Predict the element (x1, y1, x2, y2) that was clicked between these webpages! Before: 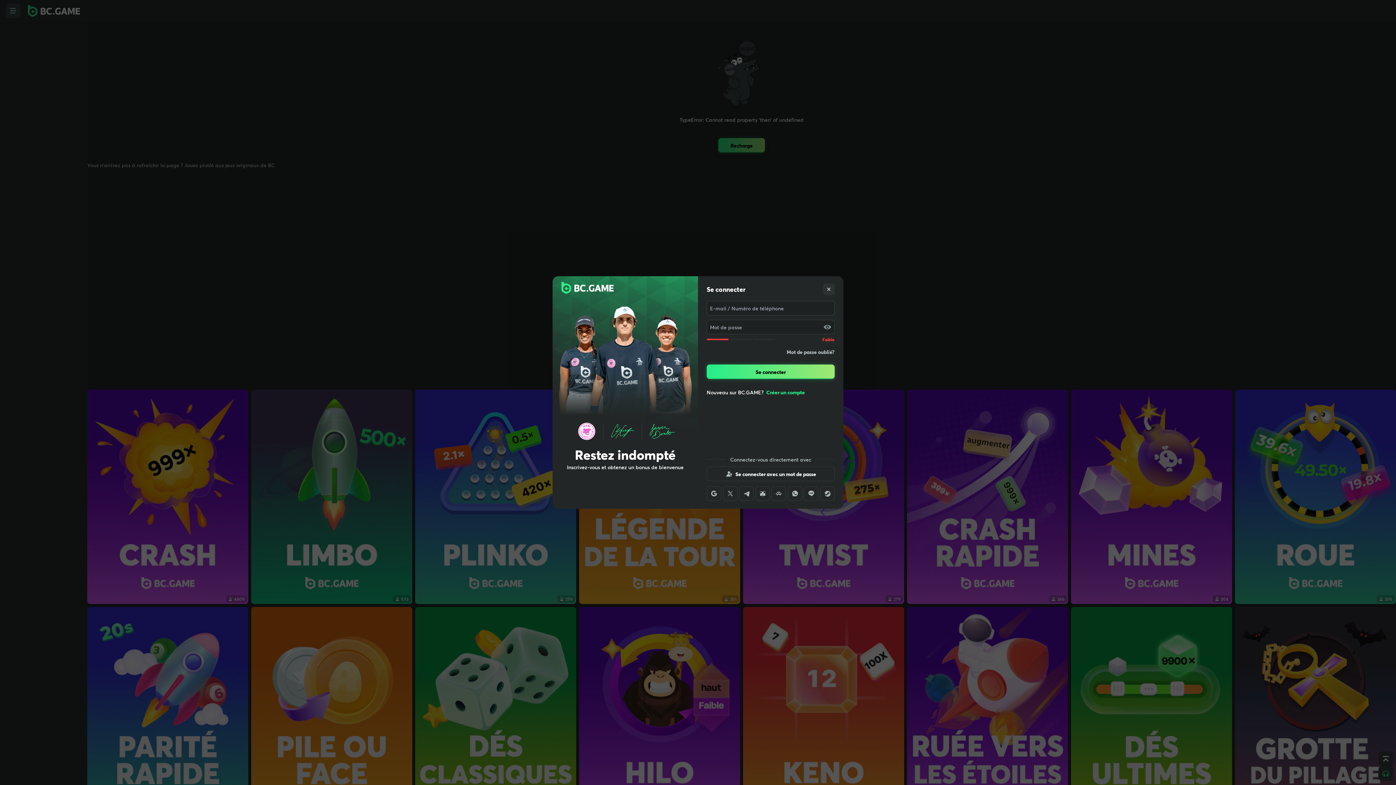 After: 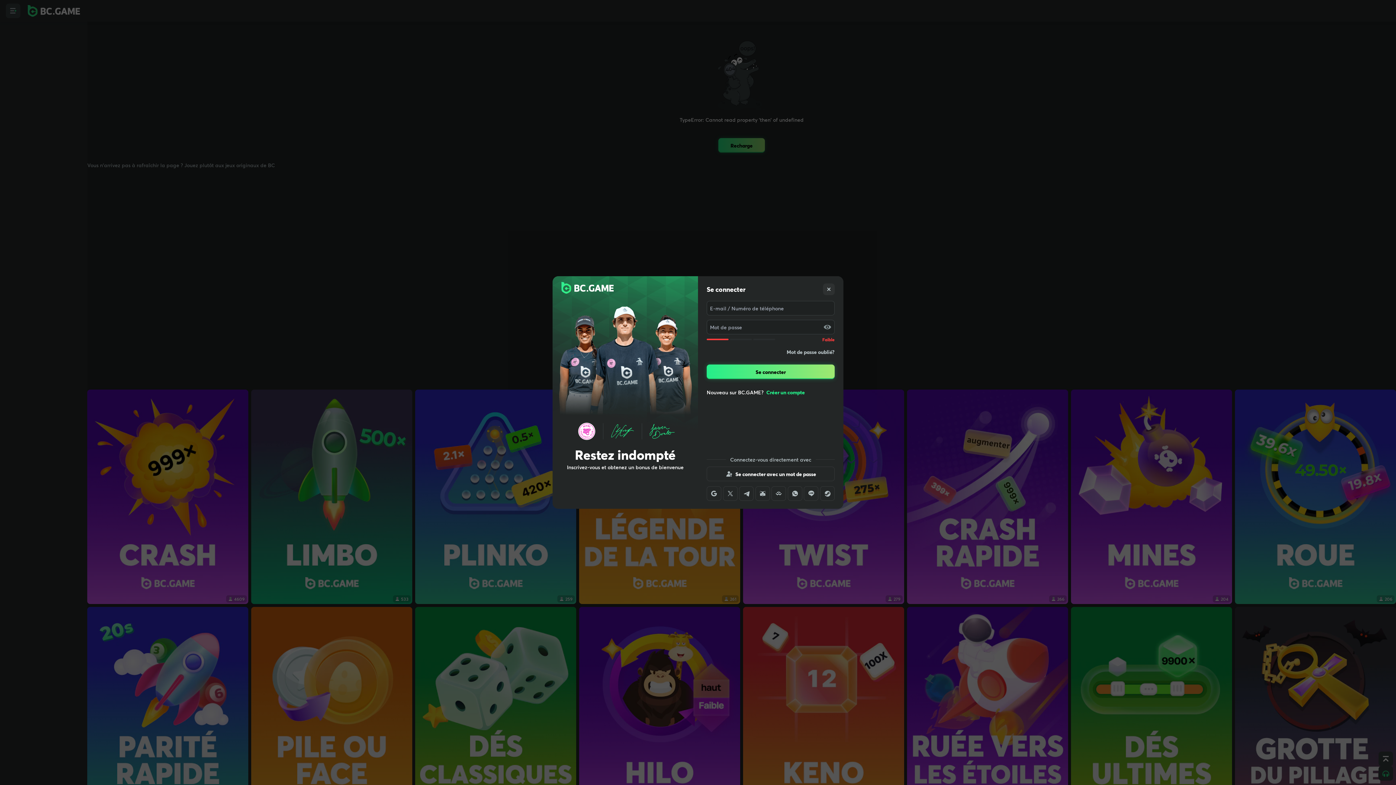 Action: bbox: (706, 486, 721, 501)